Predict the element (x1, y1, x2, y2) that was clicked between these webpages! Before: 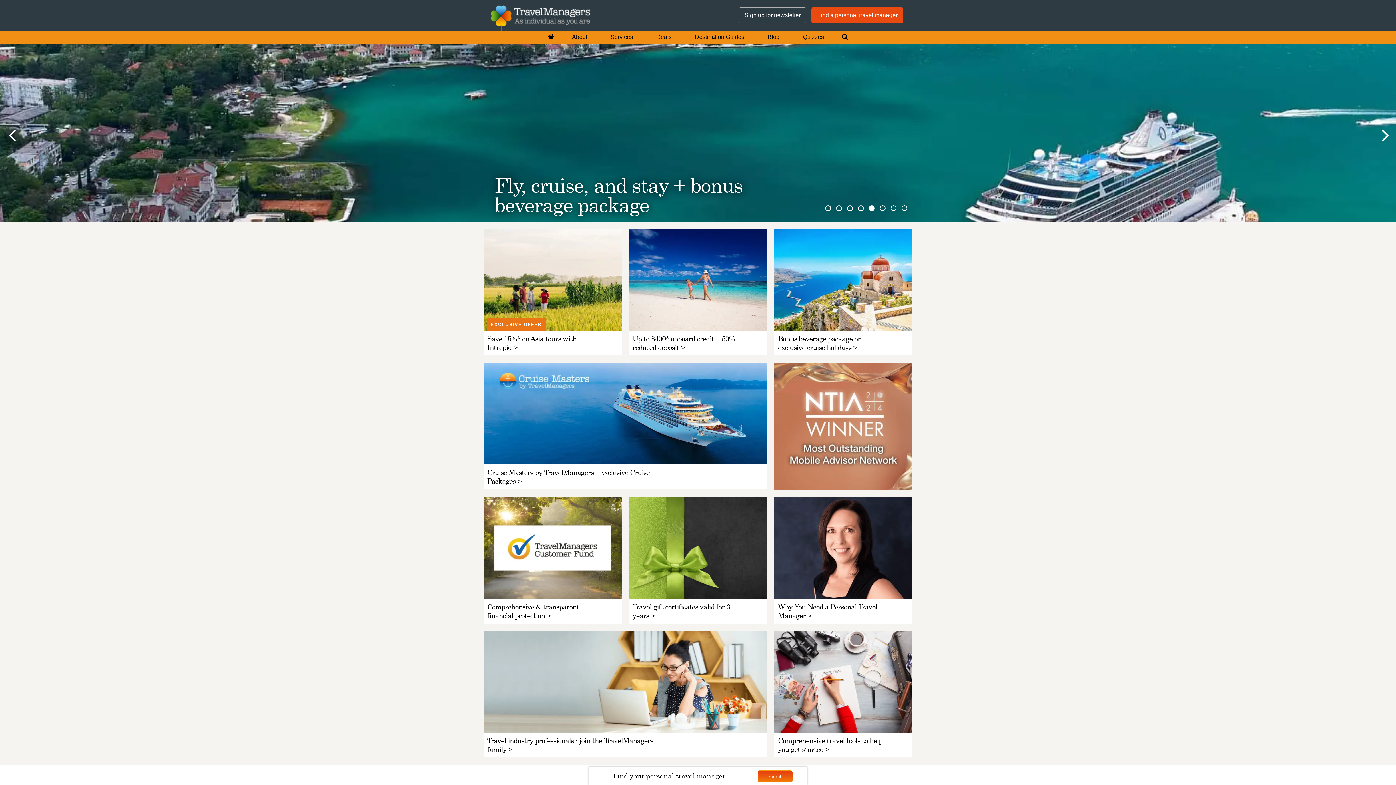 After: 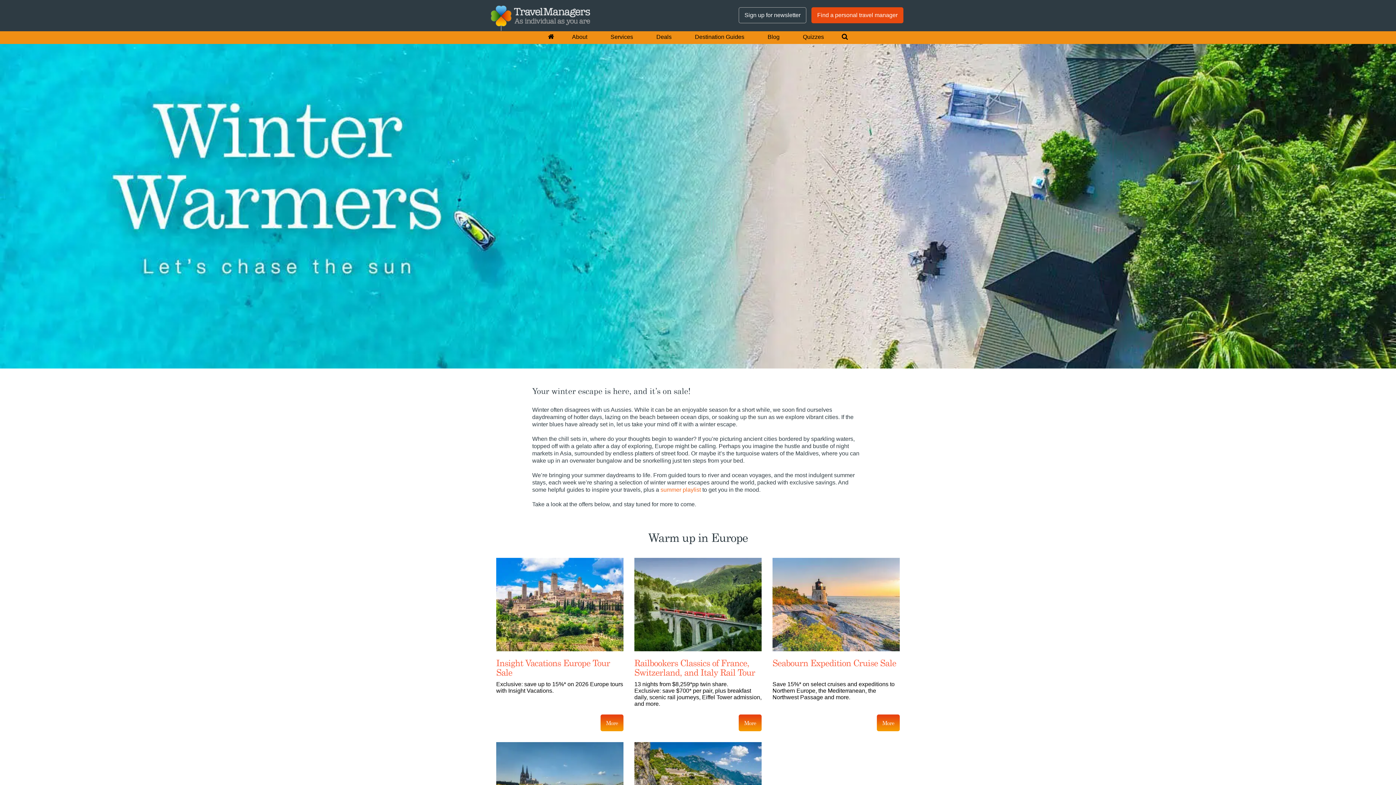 Action: bbox: (0, 0, 1396, 221)